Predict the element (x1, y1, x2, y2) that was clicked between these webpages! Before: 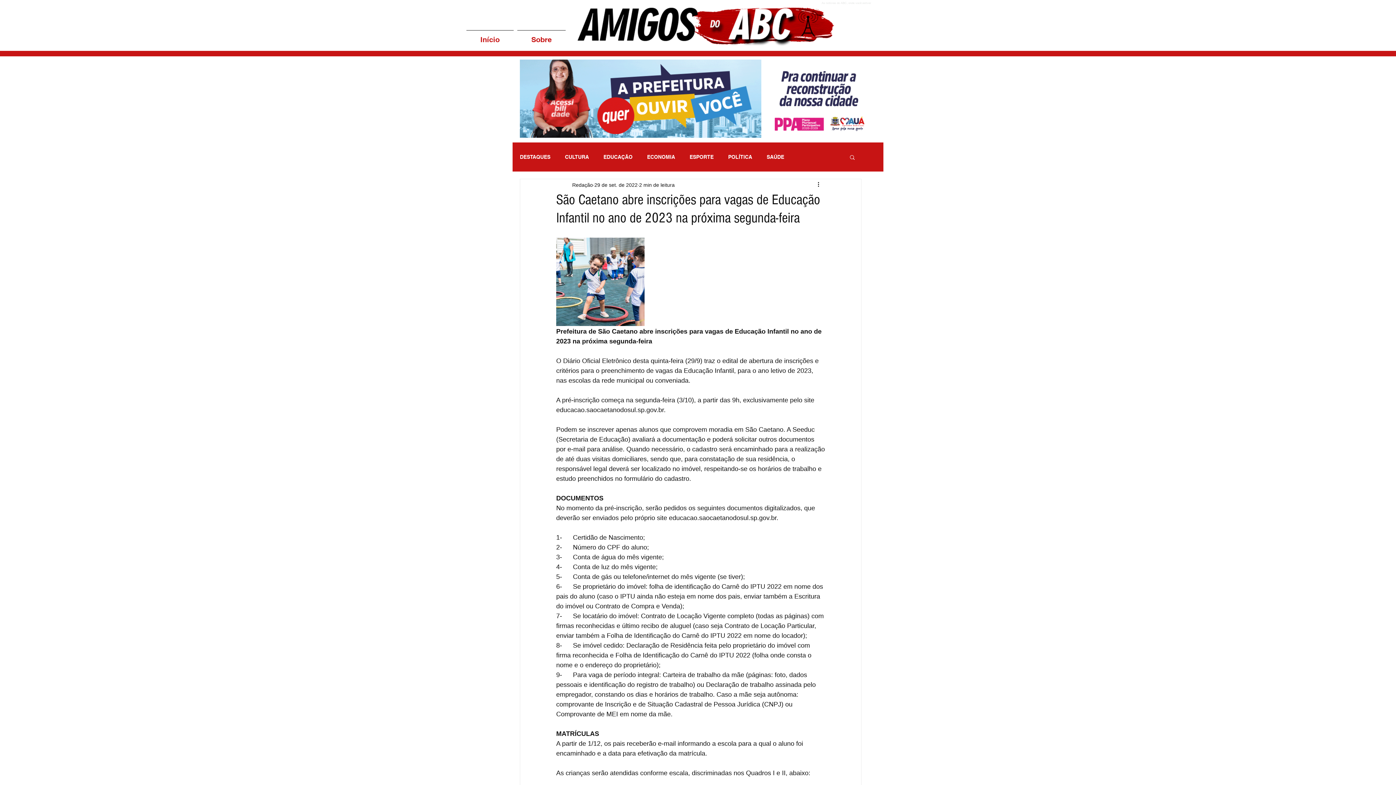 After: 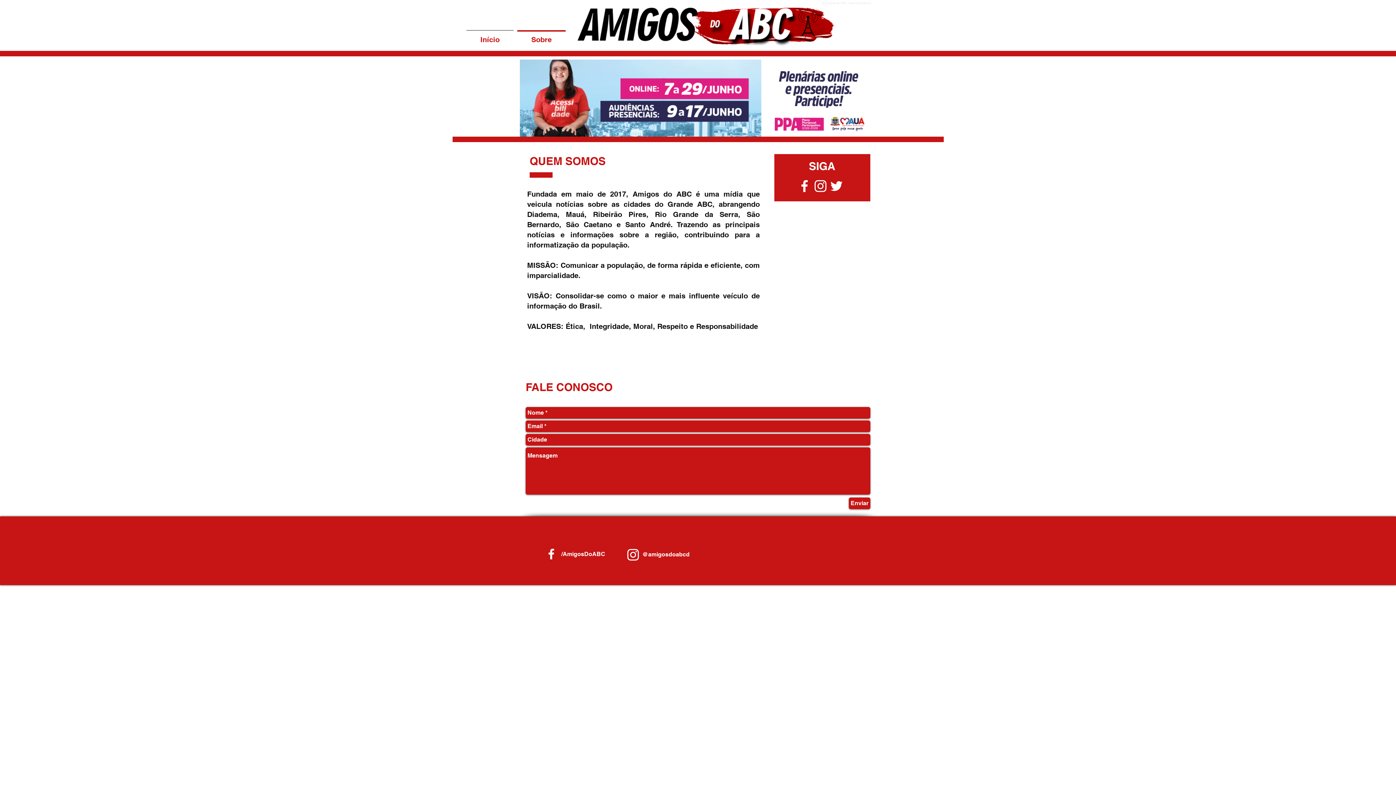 Action: bbox: (515, 30, 567, 42) label: Sobre